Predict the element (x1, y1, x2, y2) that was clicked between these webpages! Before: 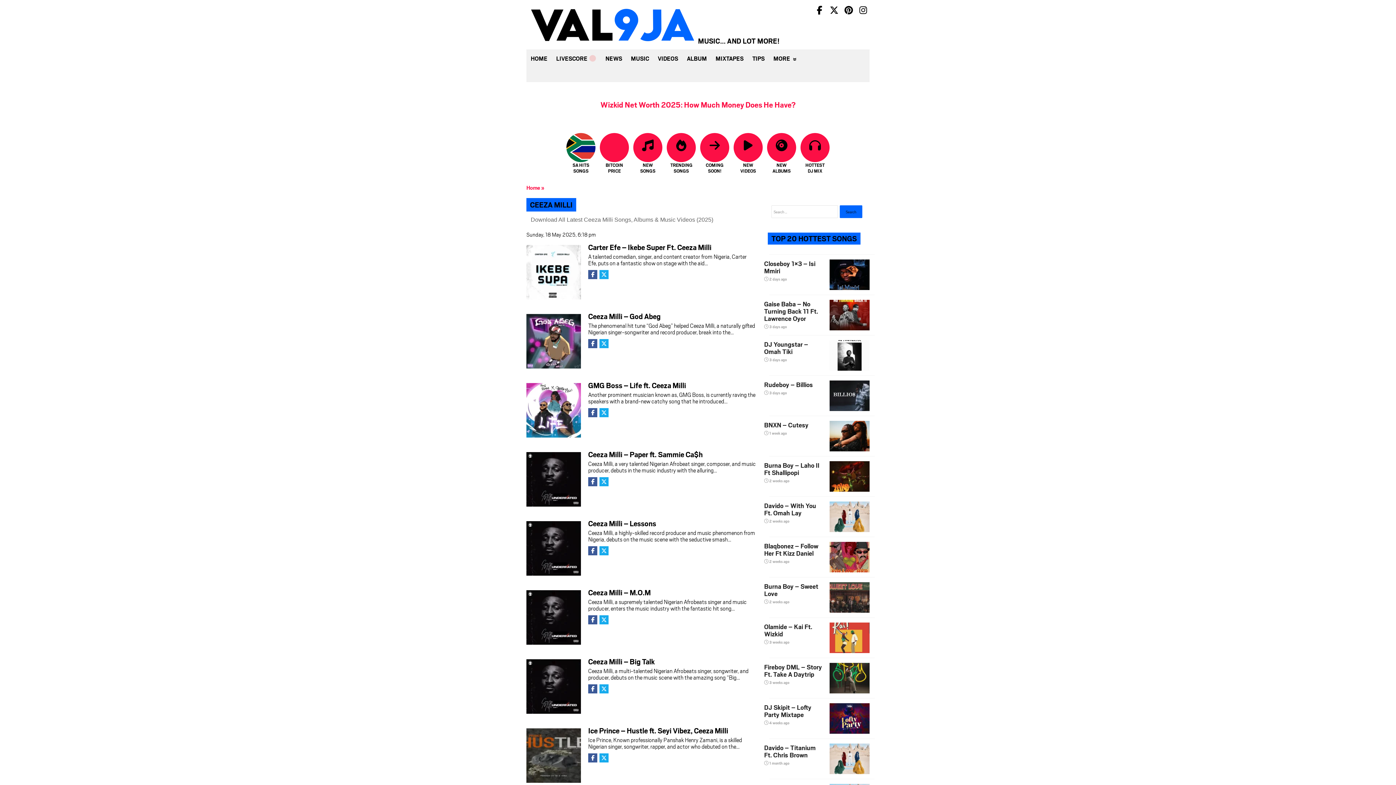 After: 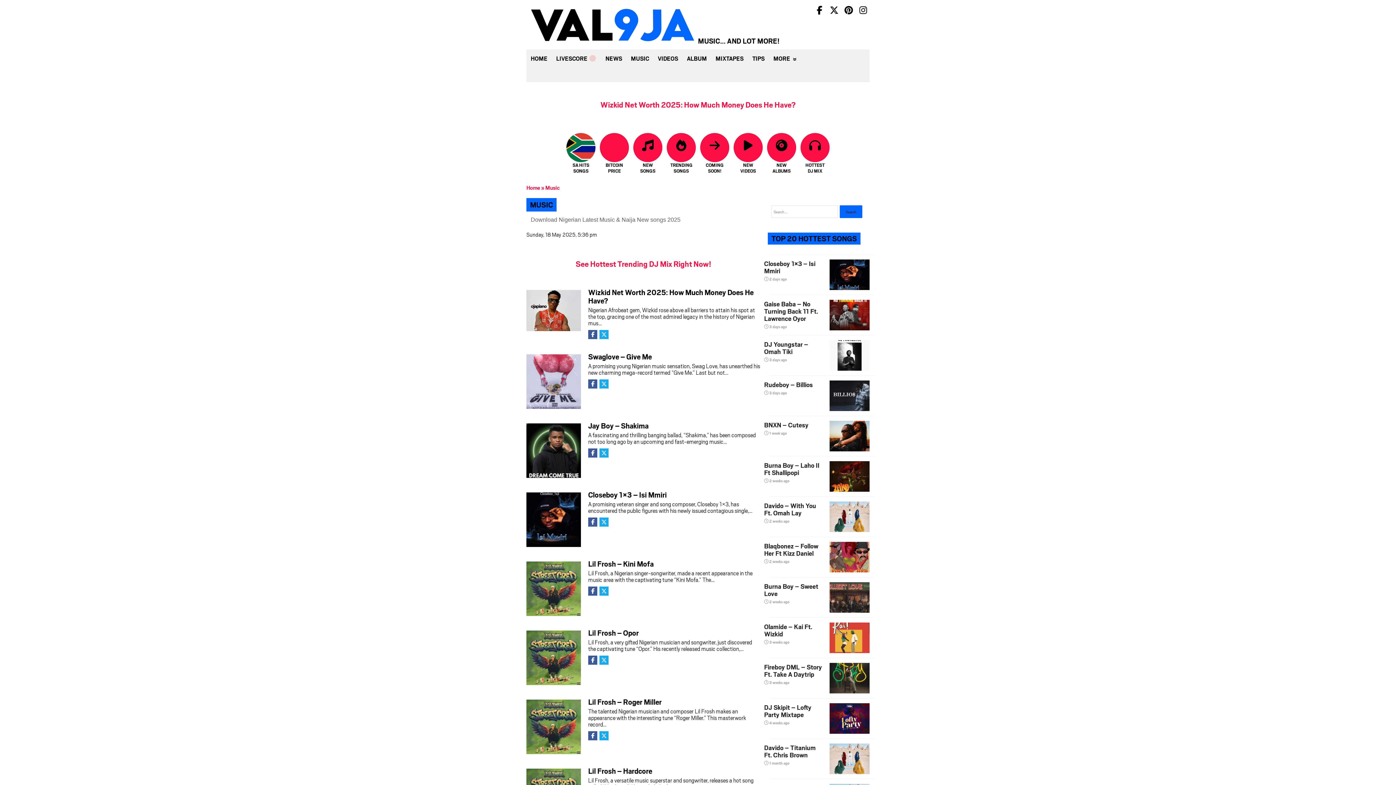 Action: bbox: (626, 49, 653, 67) label: MUSIC